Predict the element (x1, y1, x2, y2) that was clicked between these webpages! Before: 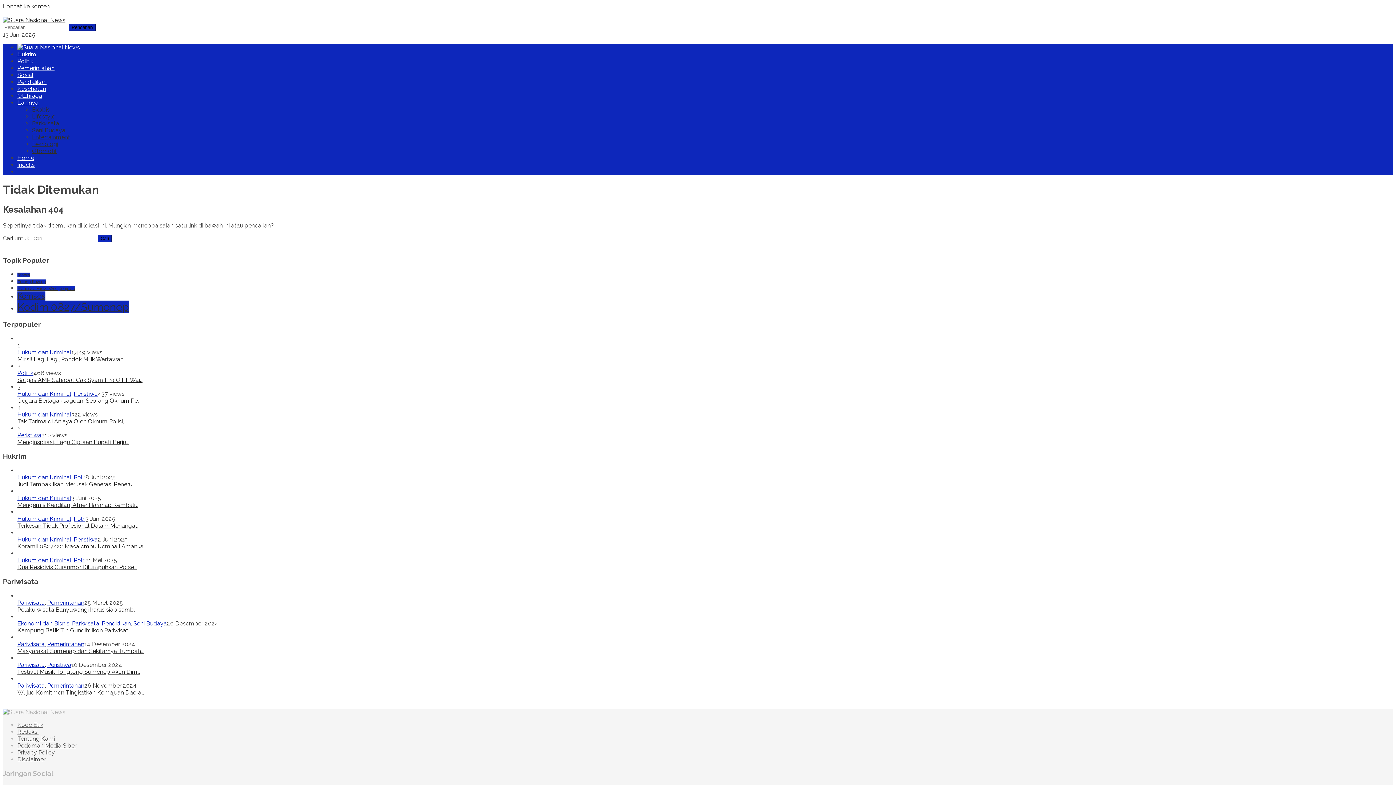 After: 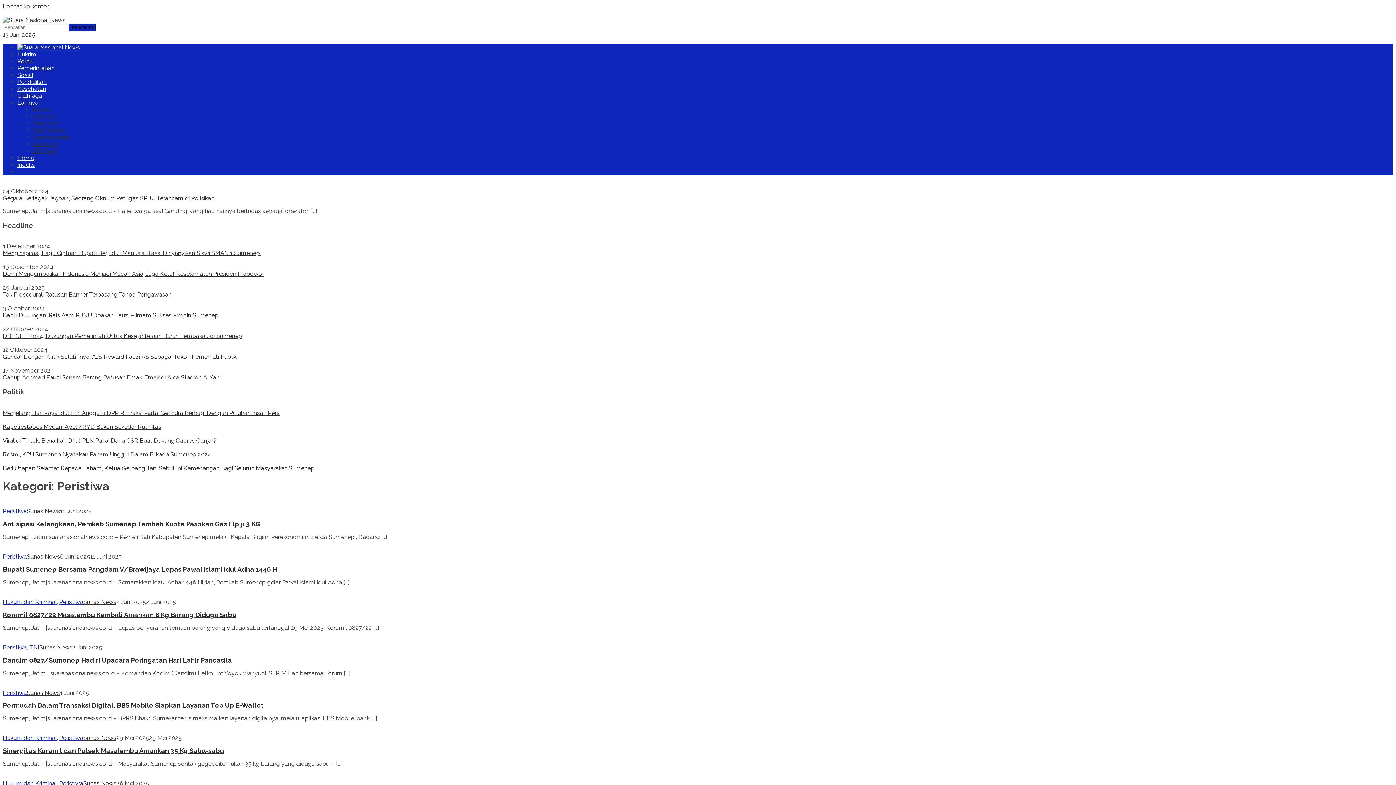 Action: label: Peristiwa bbox: (73, 536, 97, 543)